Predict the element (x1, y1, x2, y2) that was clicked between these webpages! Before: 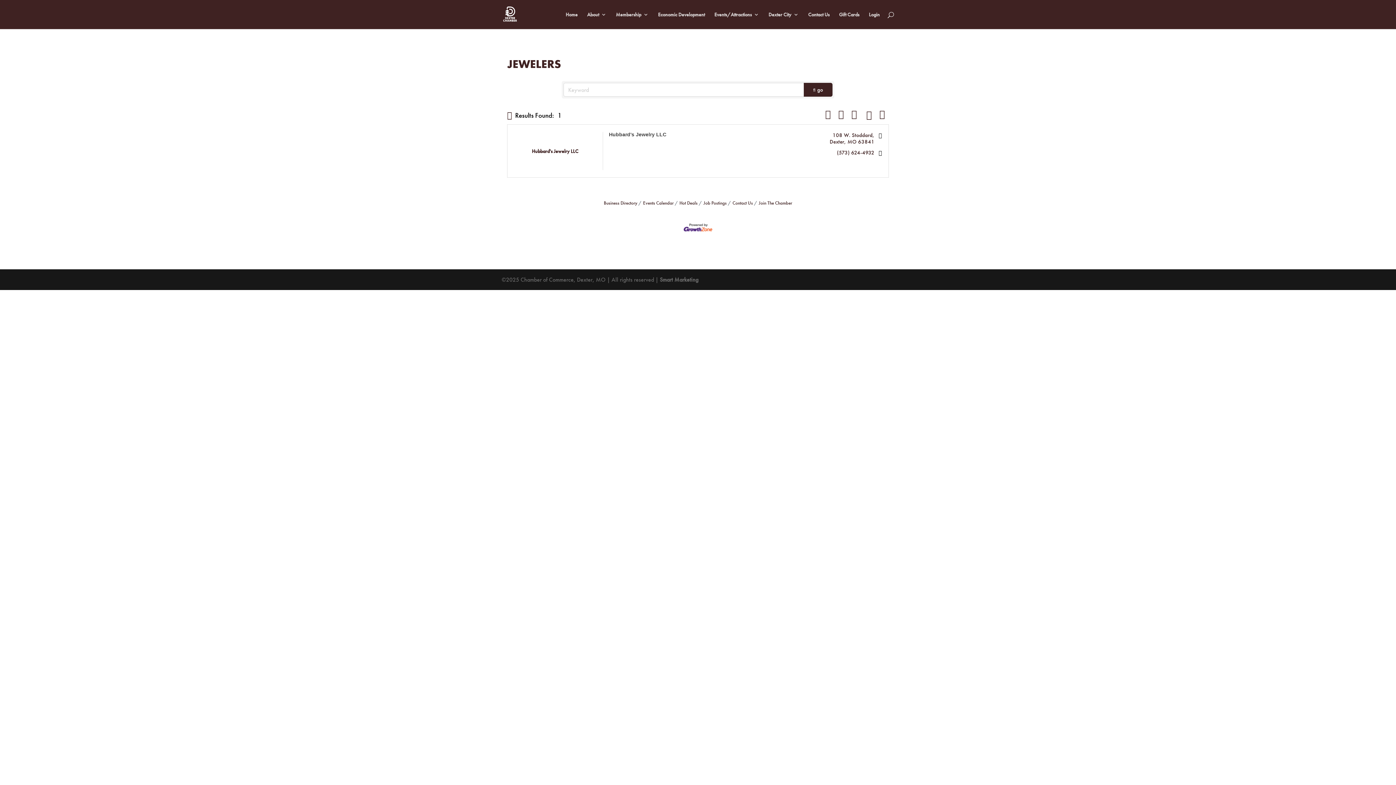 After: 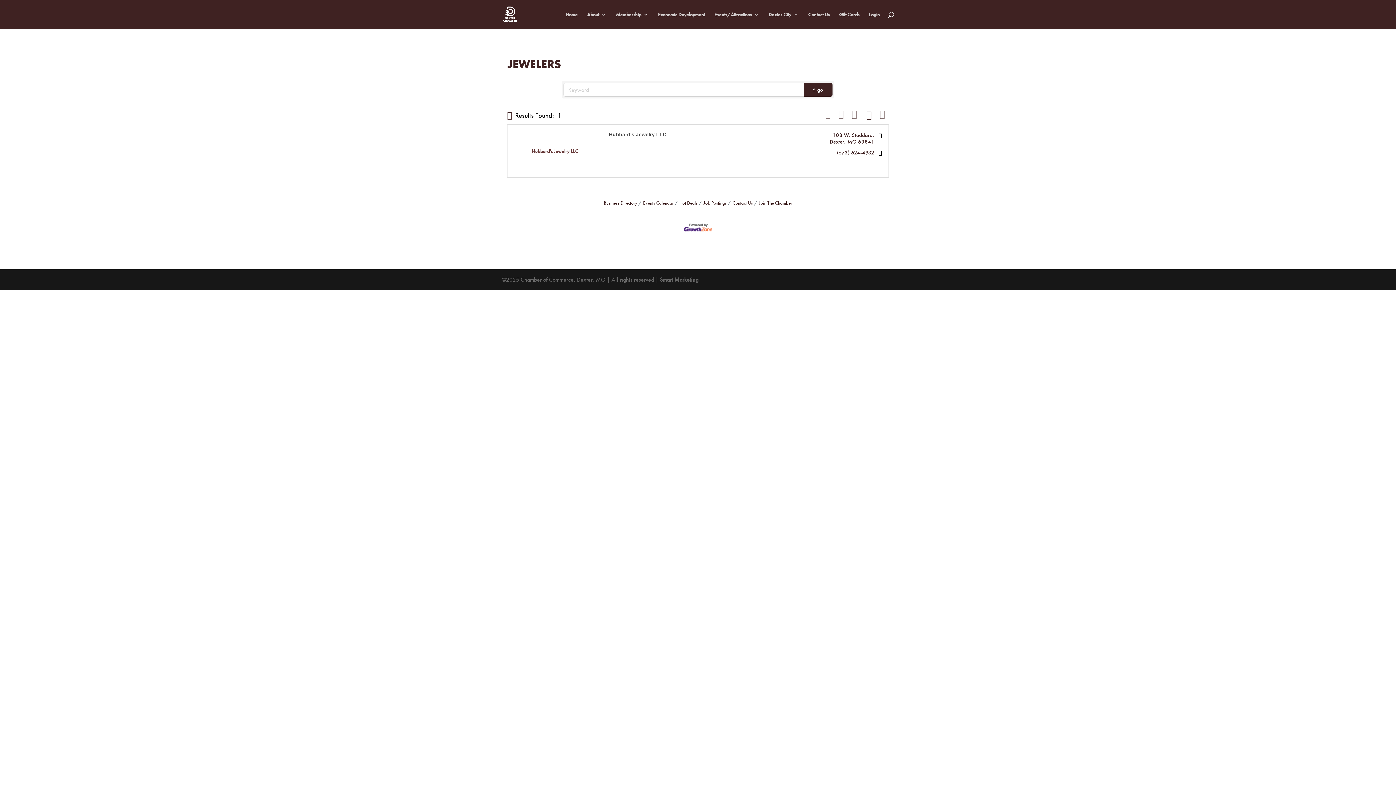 Action: bbox: (514, 147, 595, 154) label: Hubbard's Jewelry LLC